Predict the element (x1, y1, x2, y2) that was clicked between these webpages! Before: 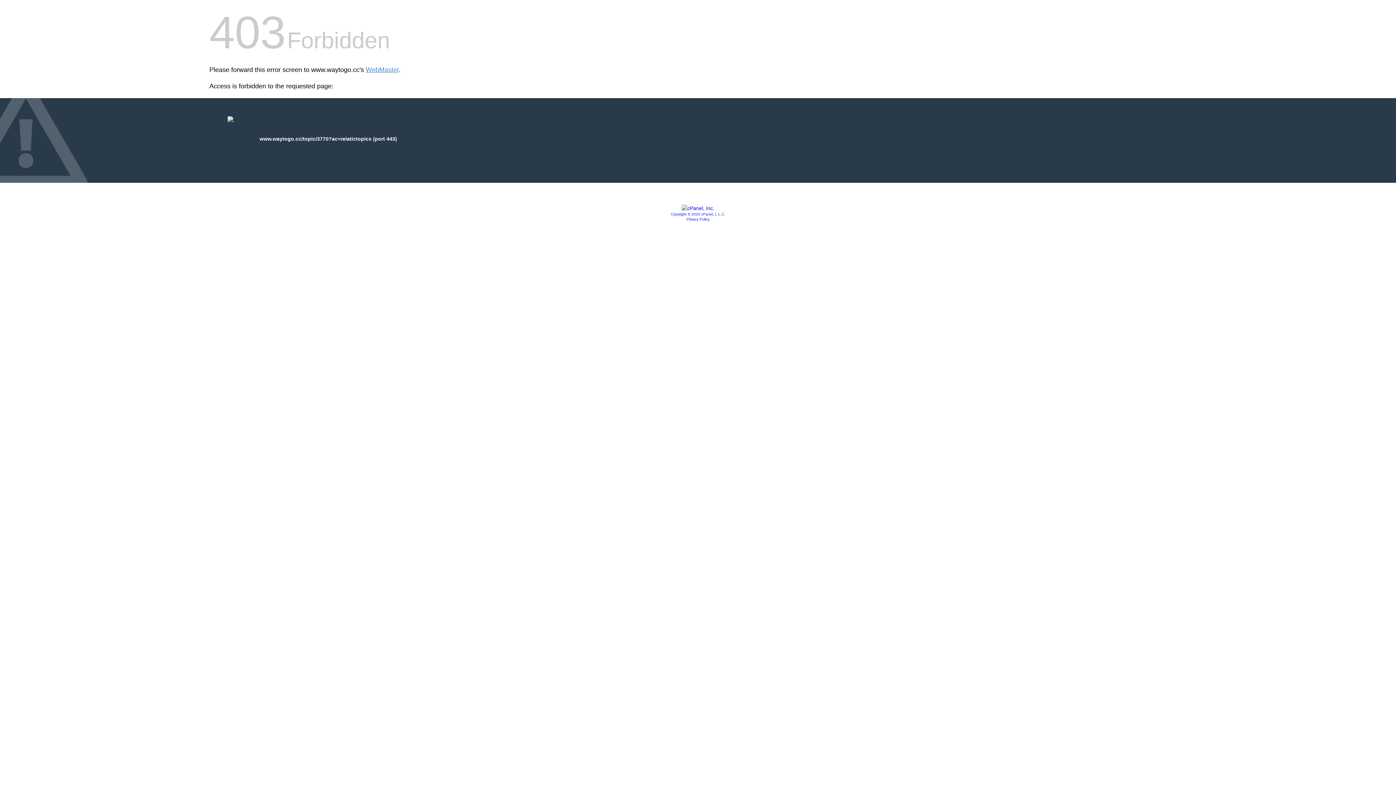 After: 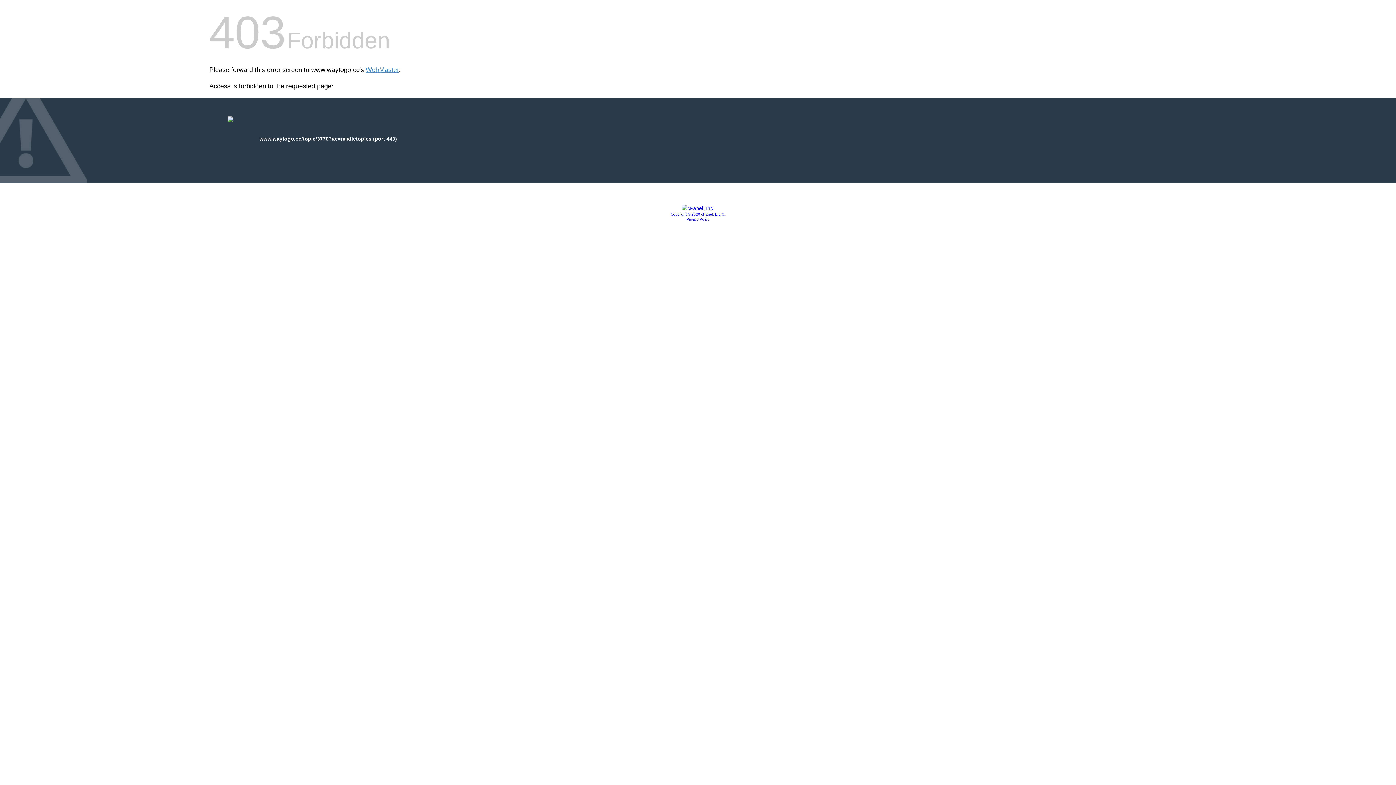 Action: label: Privacy Policy bbox: (686, 217, 709, 221)